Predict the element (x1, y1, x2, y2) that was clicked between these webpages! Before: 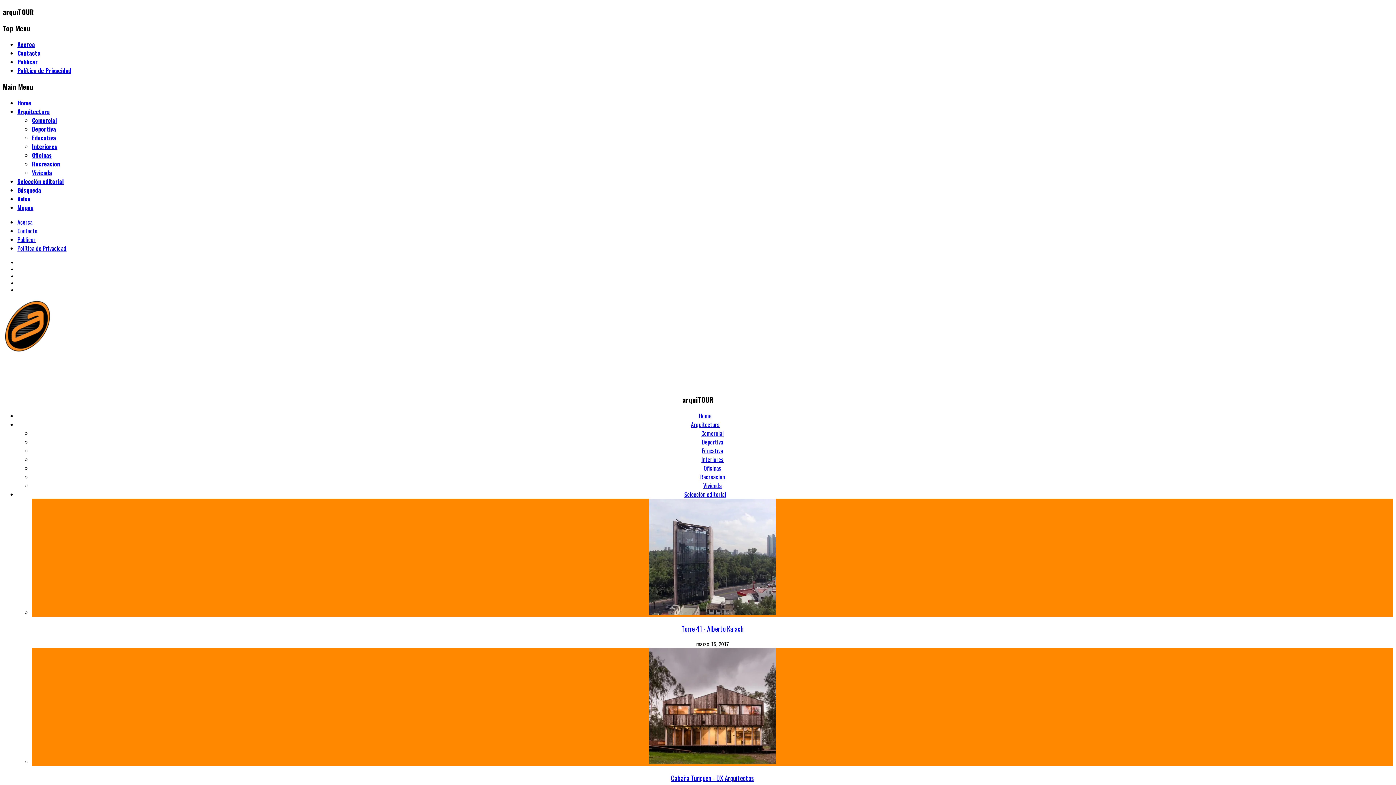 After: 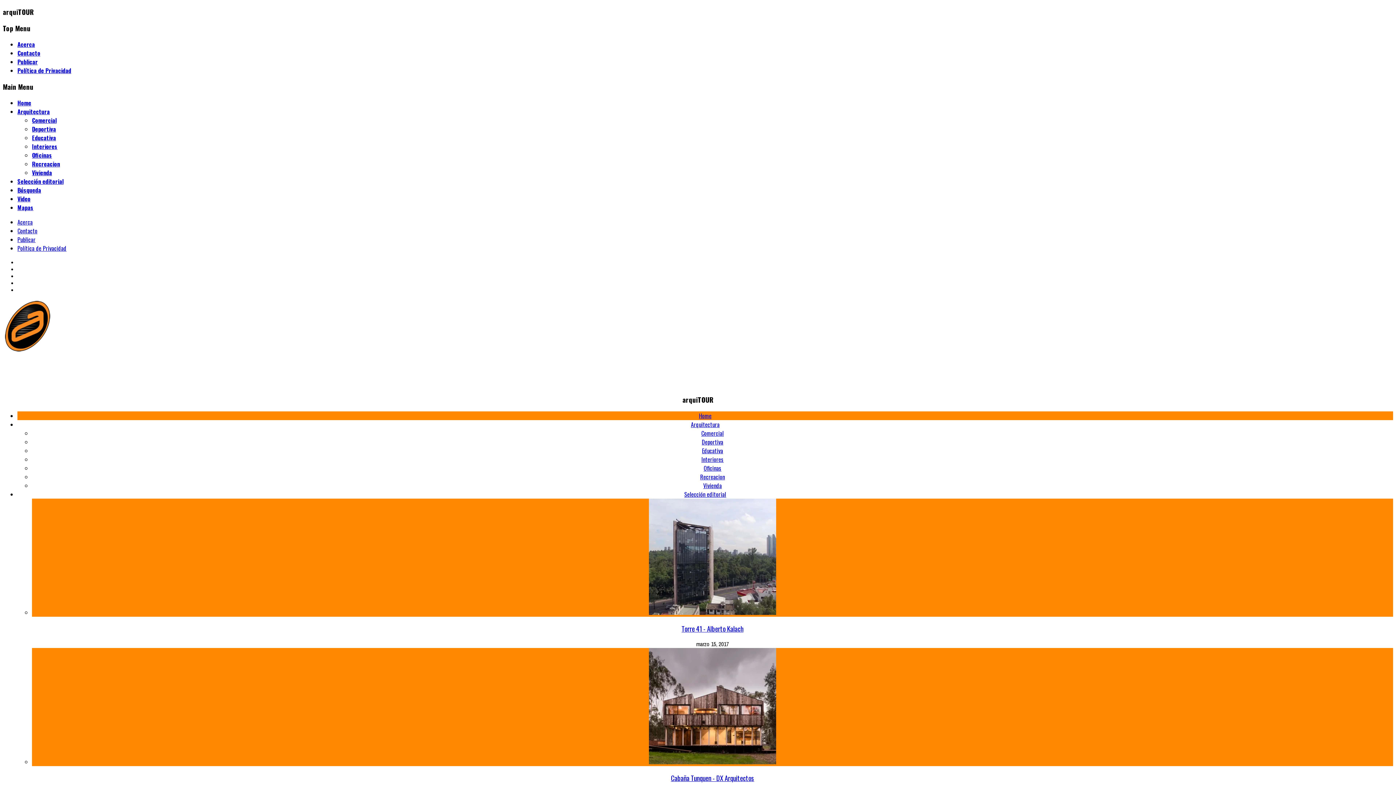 Action: label: Home bbox: (17, 98, 31, 107)